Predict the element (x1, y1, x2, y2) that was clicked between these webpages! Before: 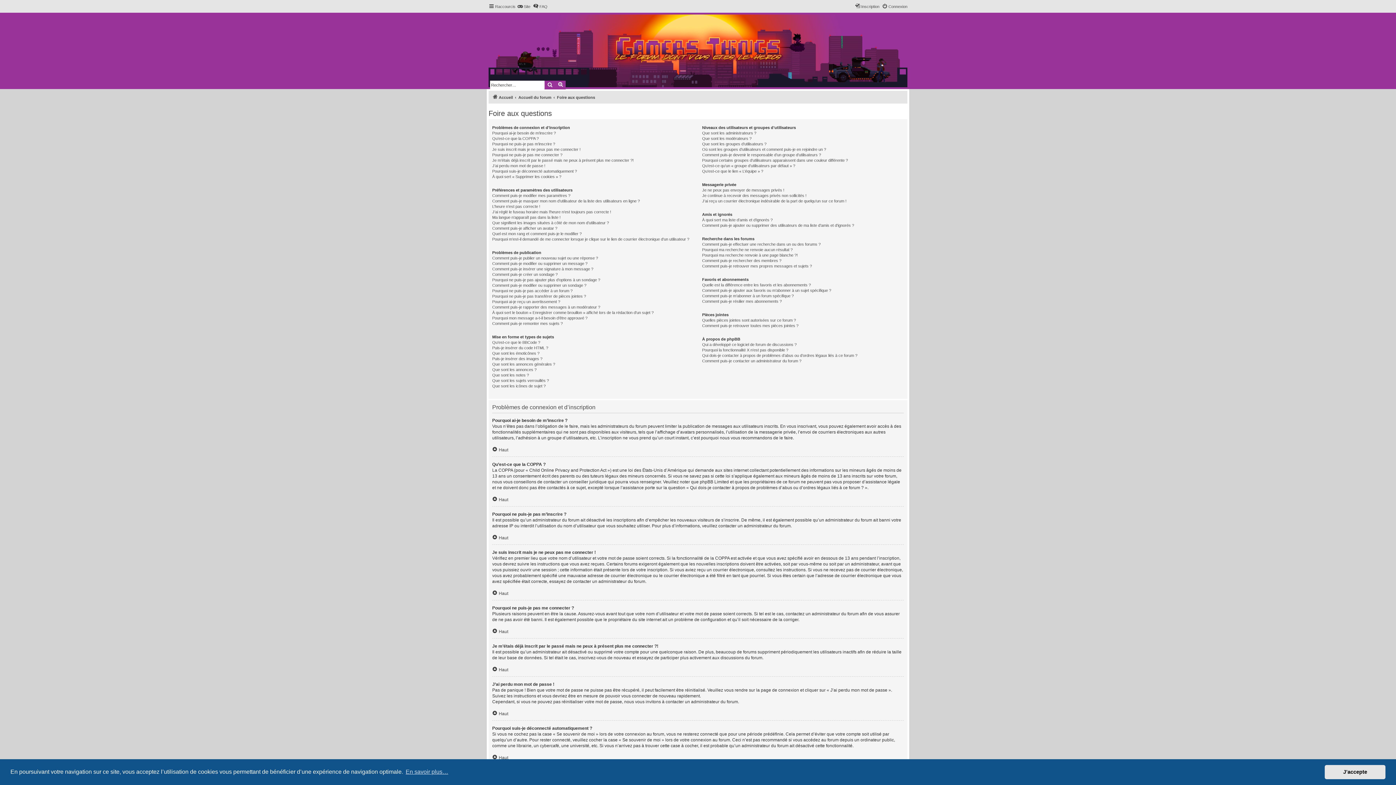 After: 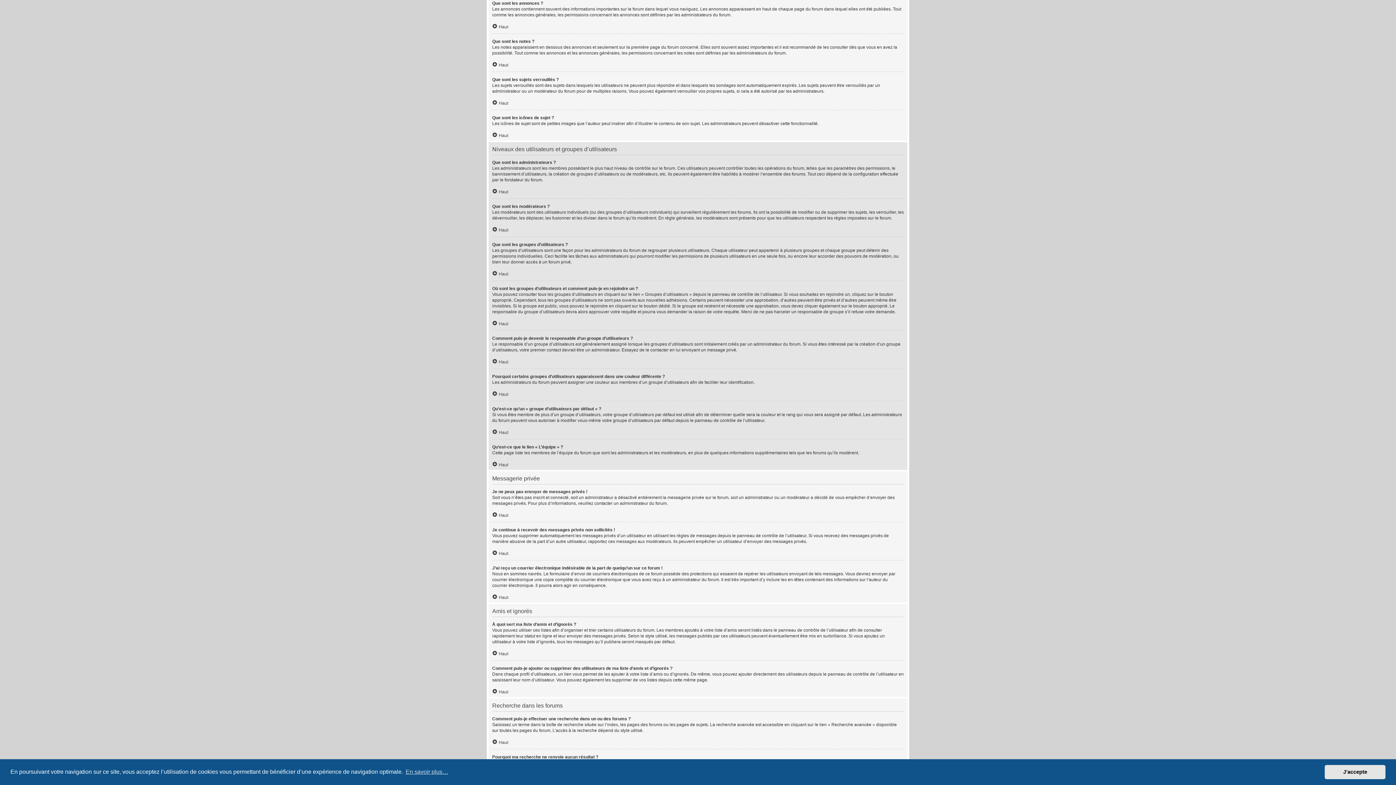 Action: bbox: (492, 367, 536, 372) label: Que sont les annonces ?